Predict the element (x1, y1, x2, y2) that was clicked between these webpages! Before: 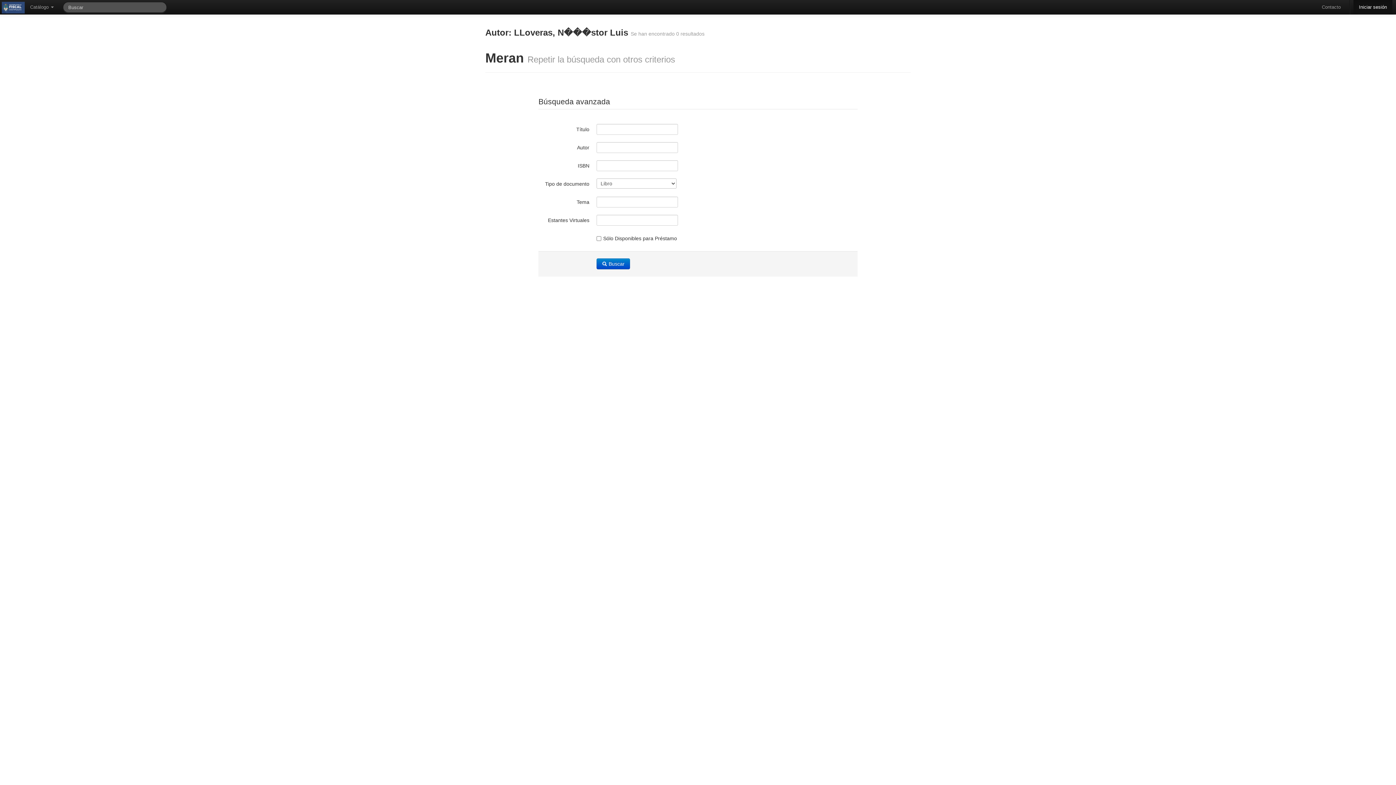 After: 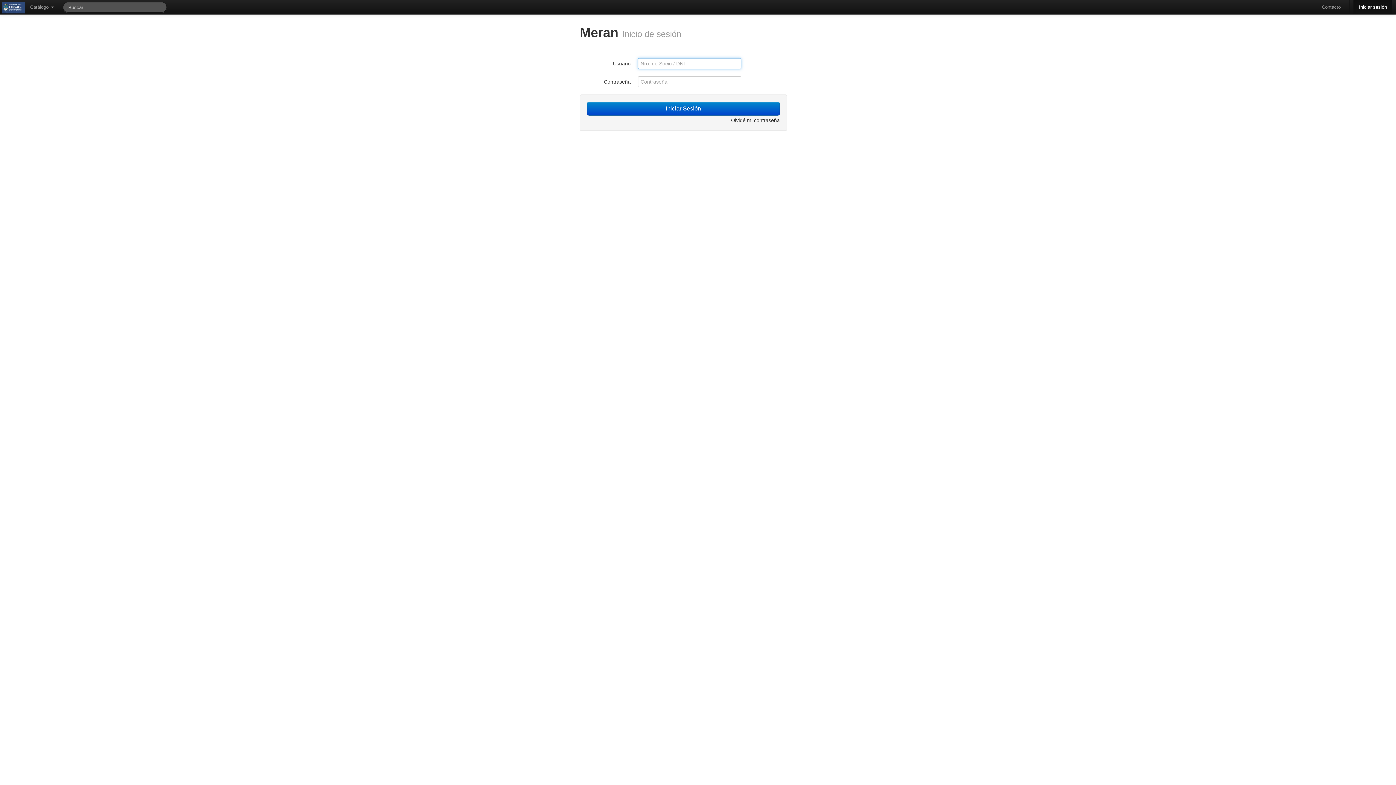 Action: bbox: (1353, 0, 1392, 14) label: Iniciar sesión